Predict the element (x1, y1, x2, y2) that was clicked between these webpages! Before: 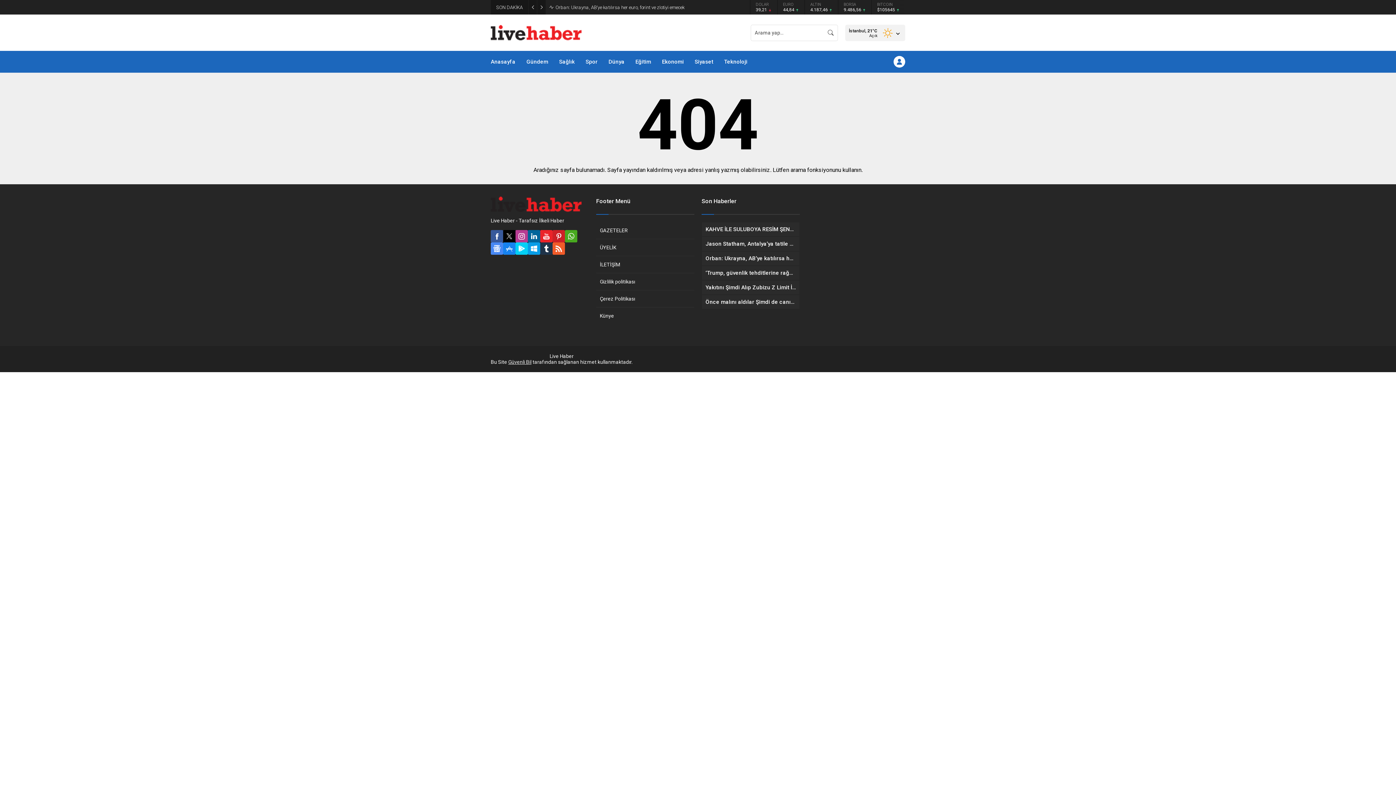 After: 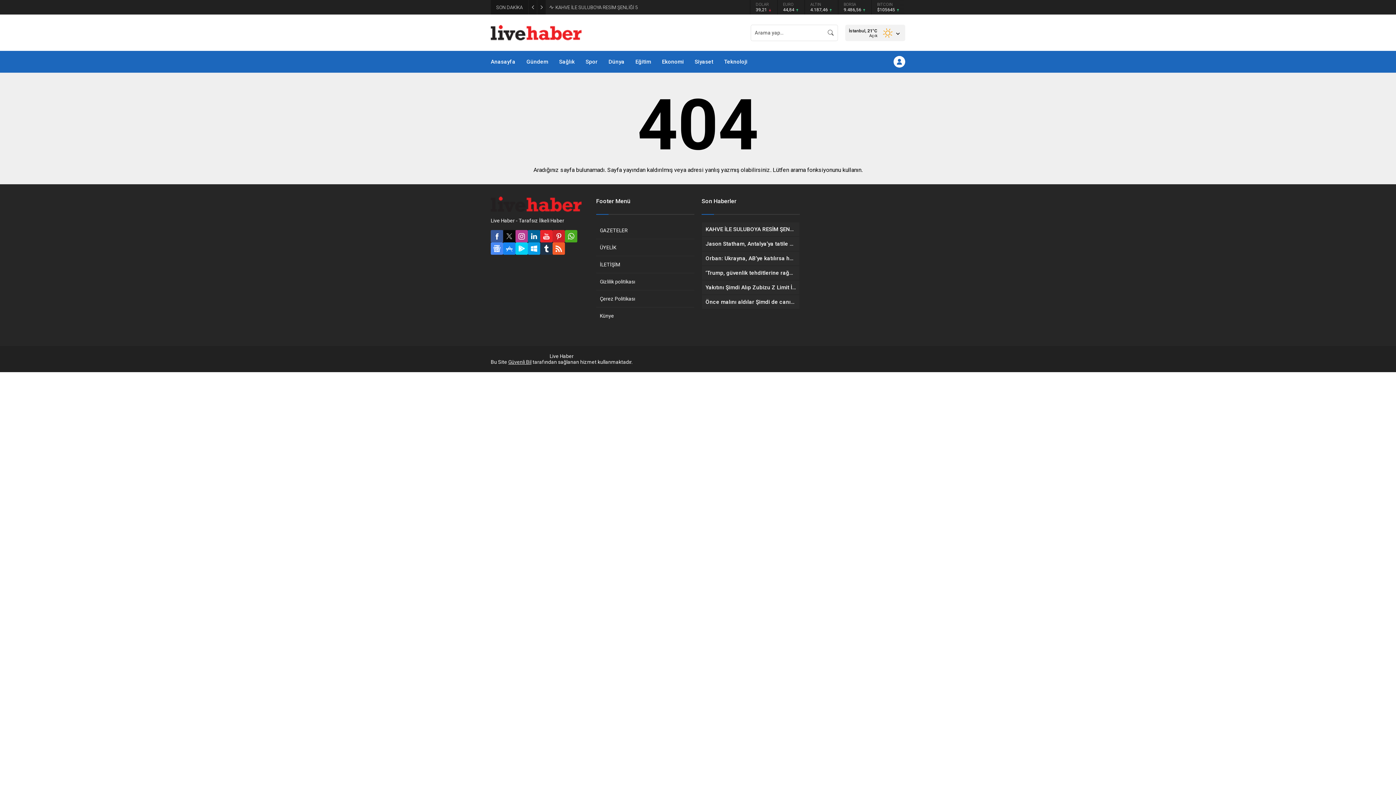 Action: bbox: (503, 230, 515, 242)